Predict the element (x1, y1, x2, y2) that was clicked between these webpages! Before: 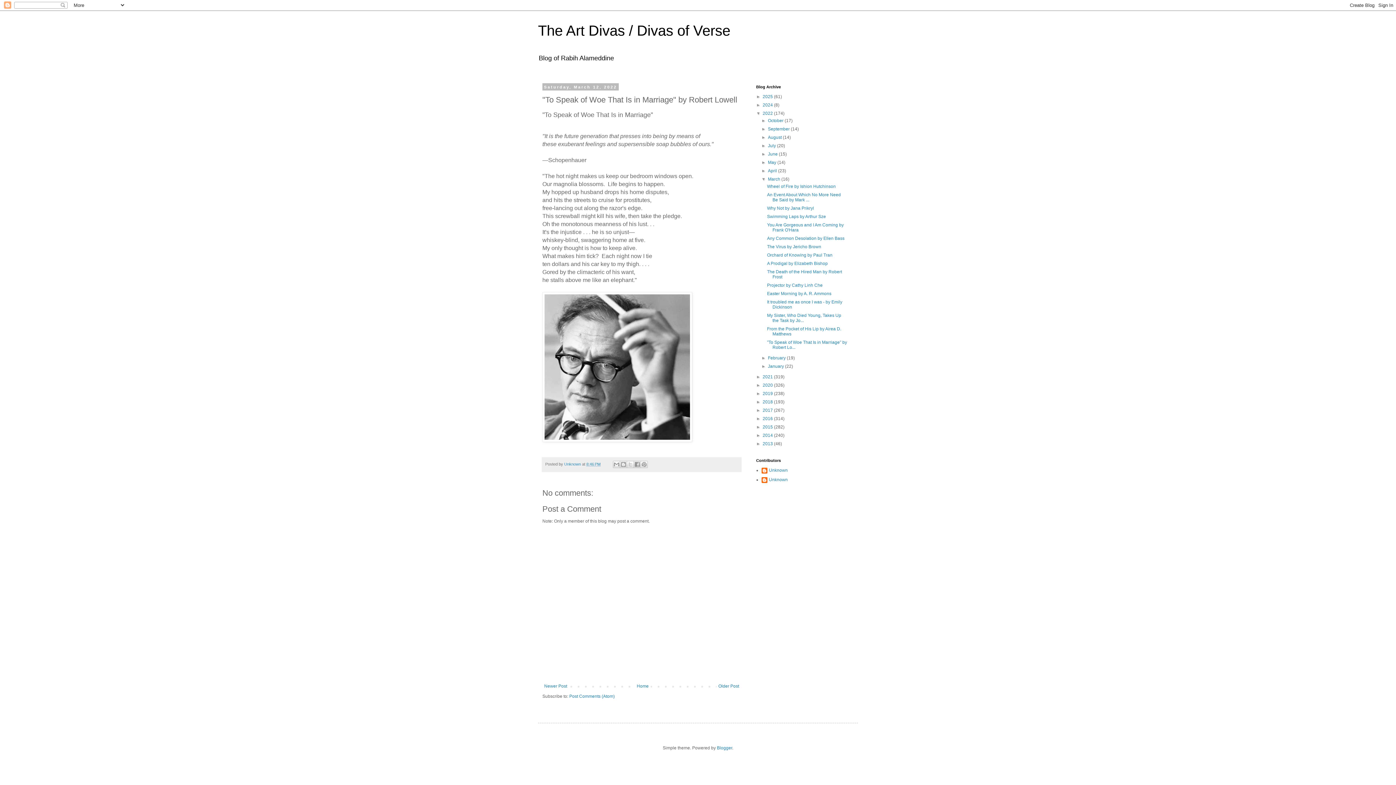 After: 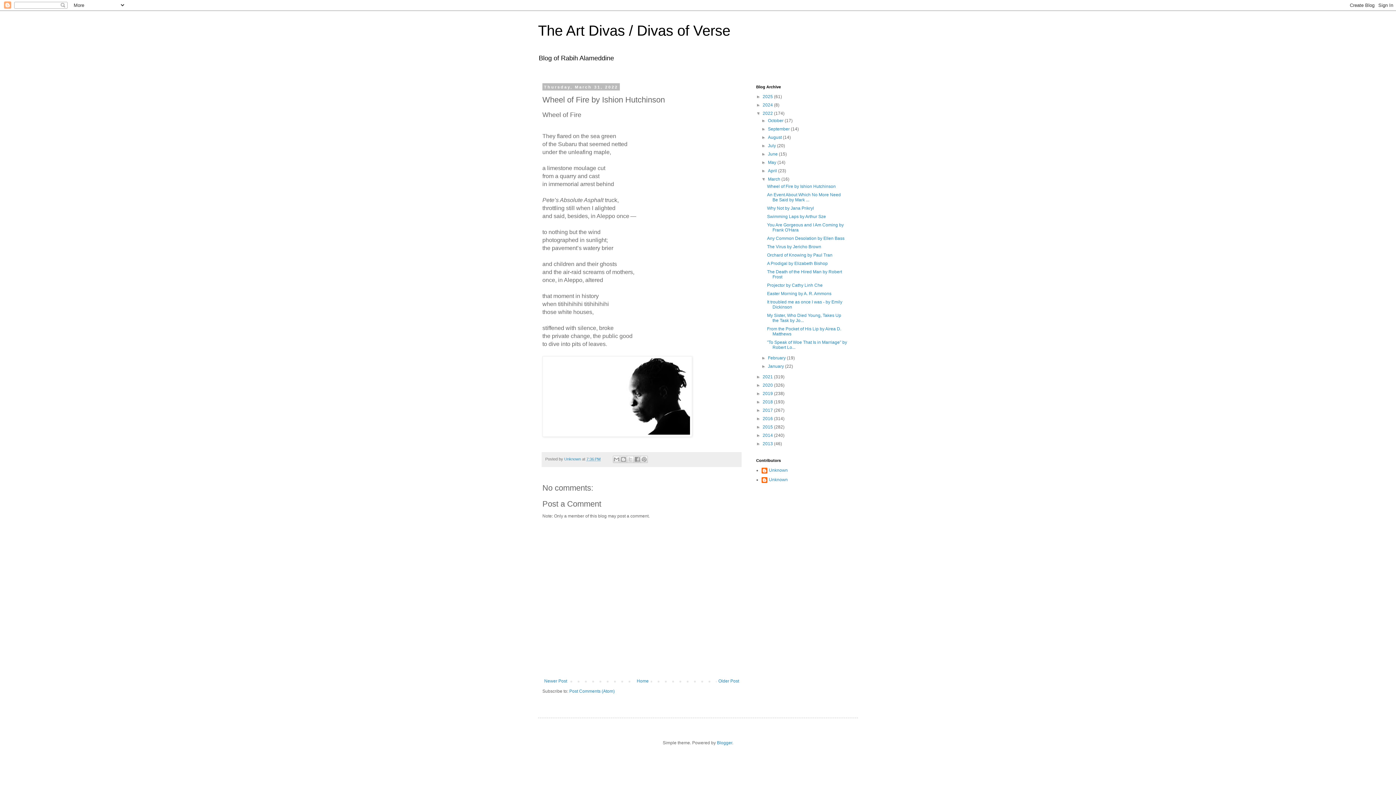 Action: label: Wheel of Fire by Ishion Hutchinson bbox: (767, 184, 835, 189)